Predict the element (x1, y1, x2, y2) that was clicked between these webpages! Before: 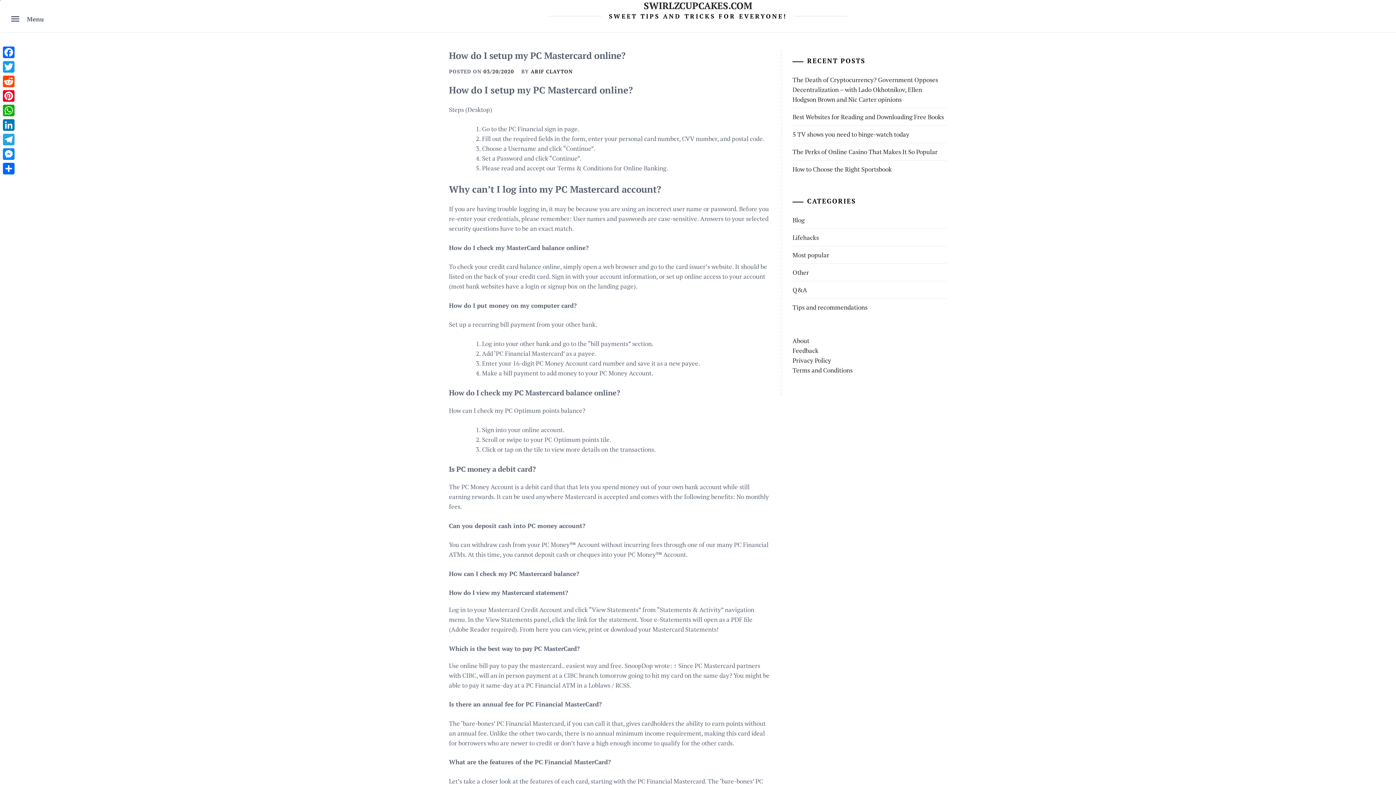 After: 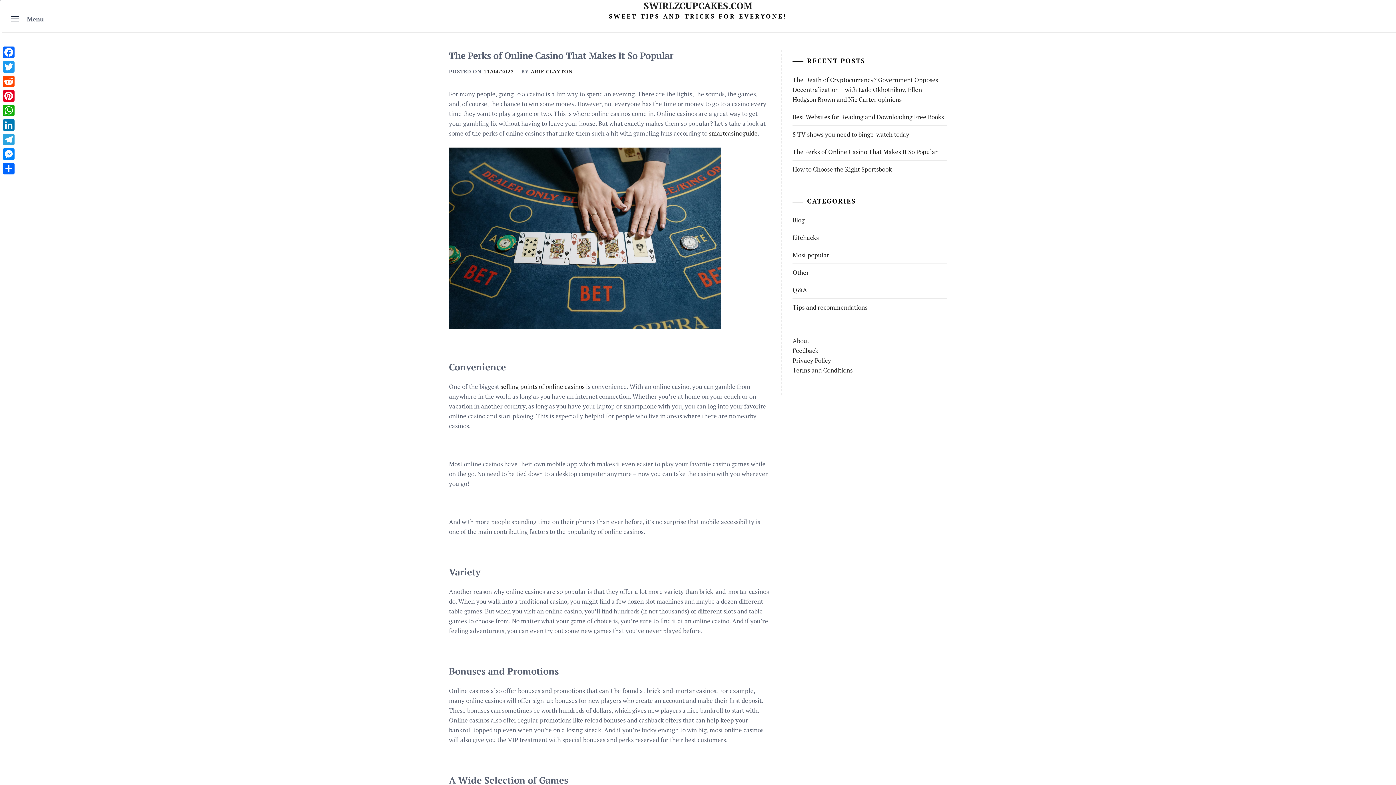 Action: label: The Perks of Online Casino That Makes It So Popular bbox: (792, 143, 946, 160)